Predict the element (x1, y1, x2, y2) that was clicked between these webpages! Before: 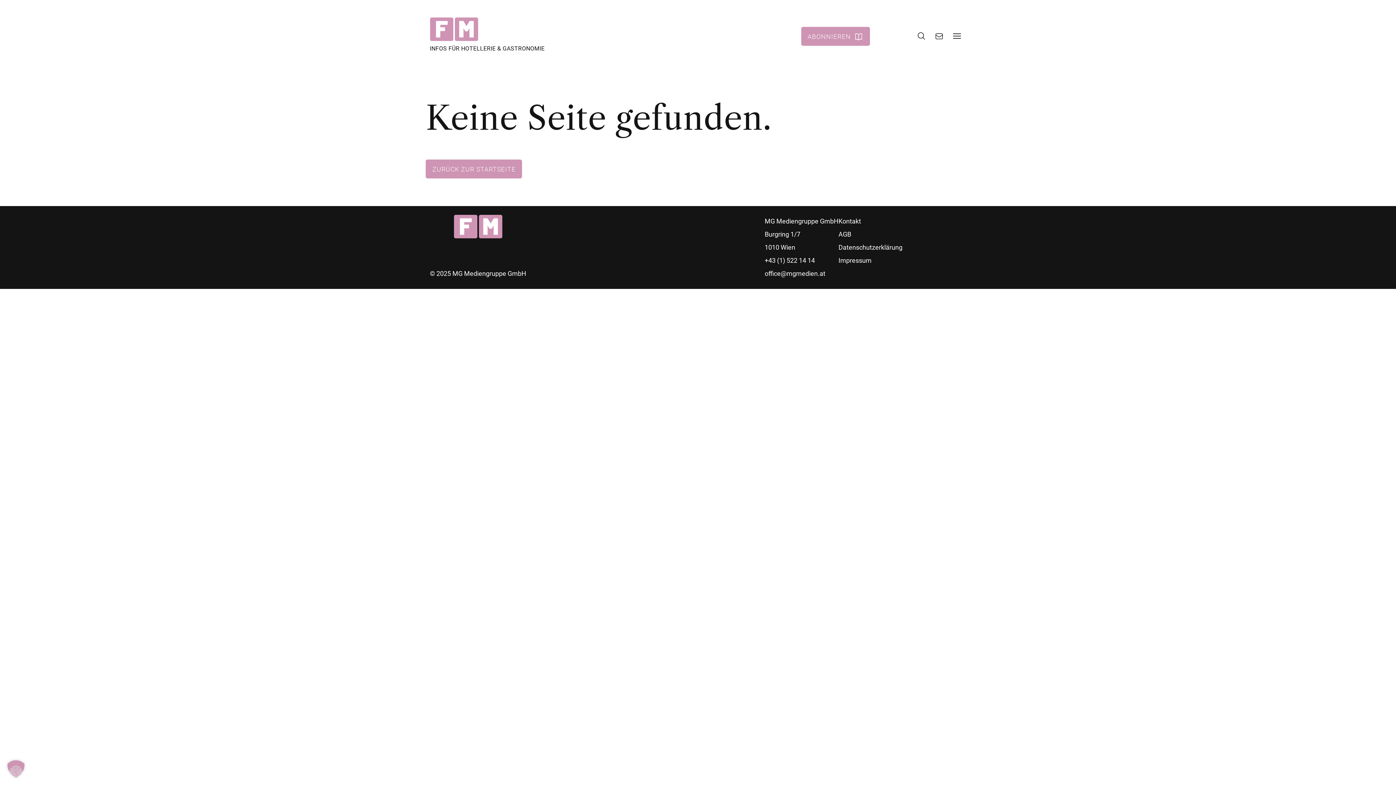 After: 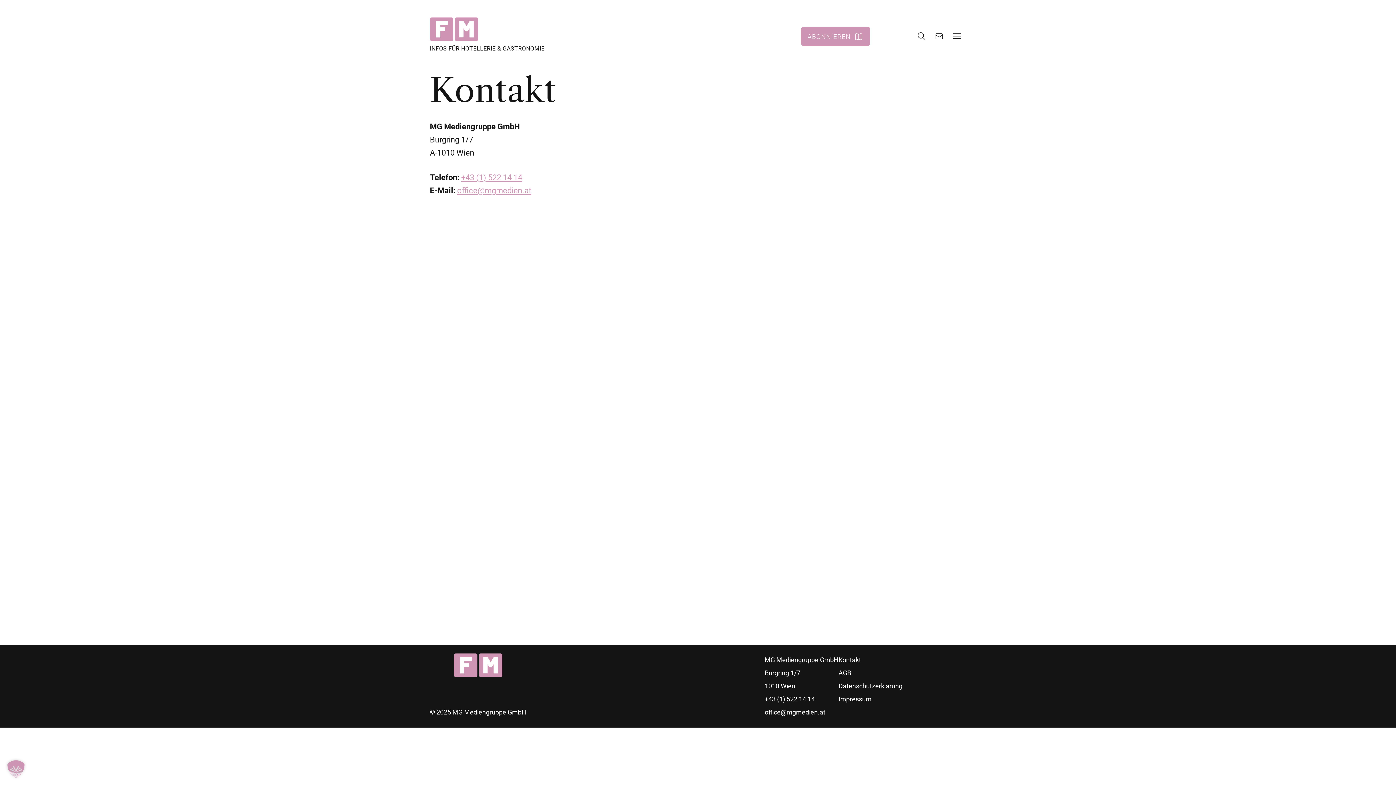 Action: label: KONTAKT bbox: (930, 30, 948, 42)